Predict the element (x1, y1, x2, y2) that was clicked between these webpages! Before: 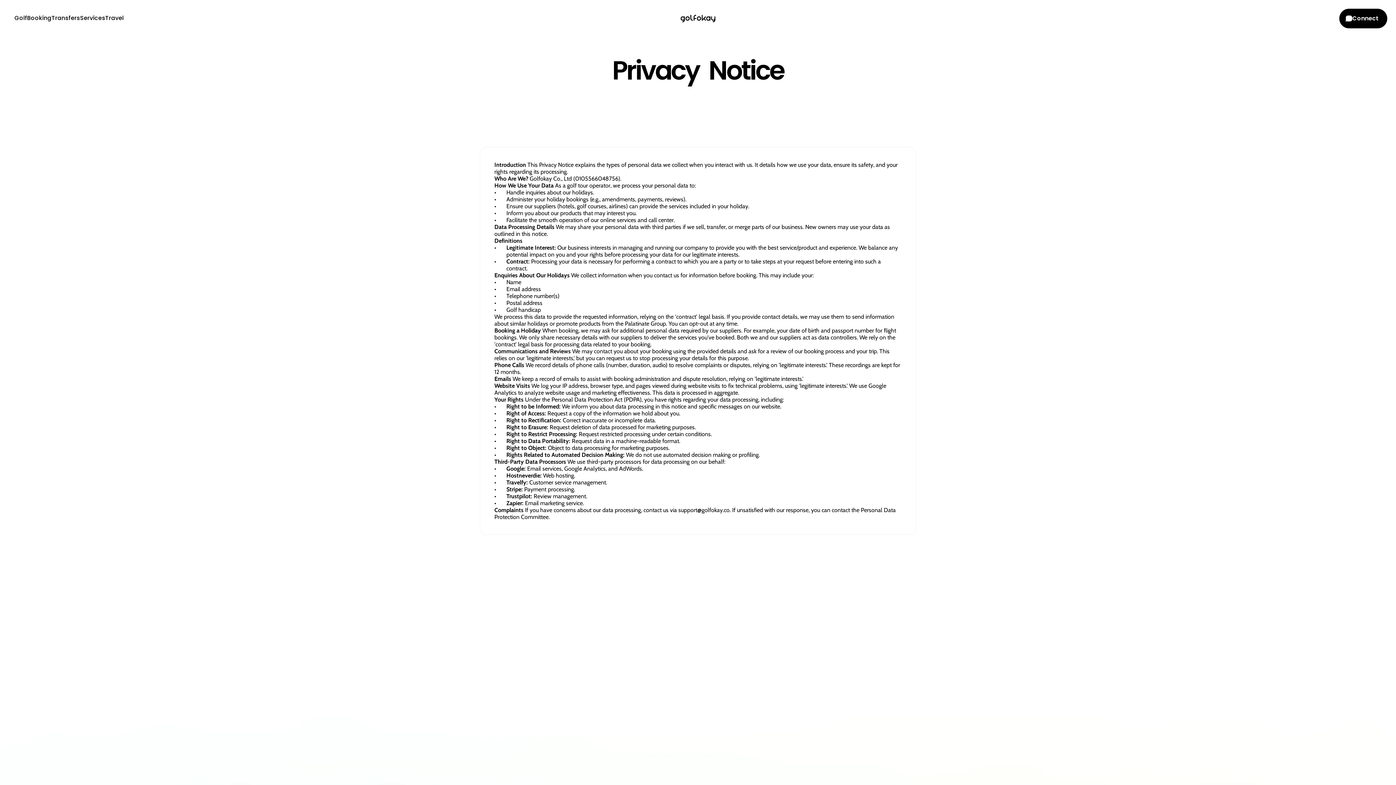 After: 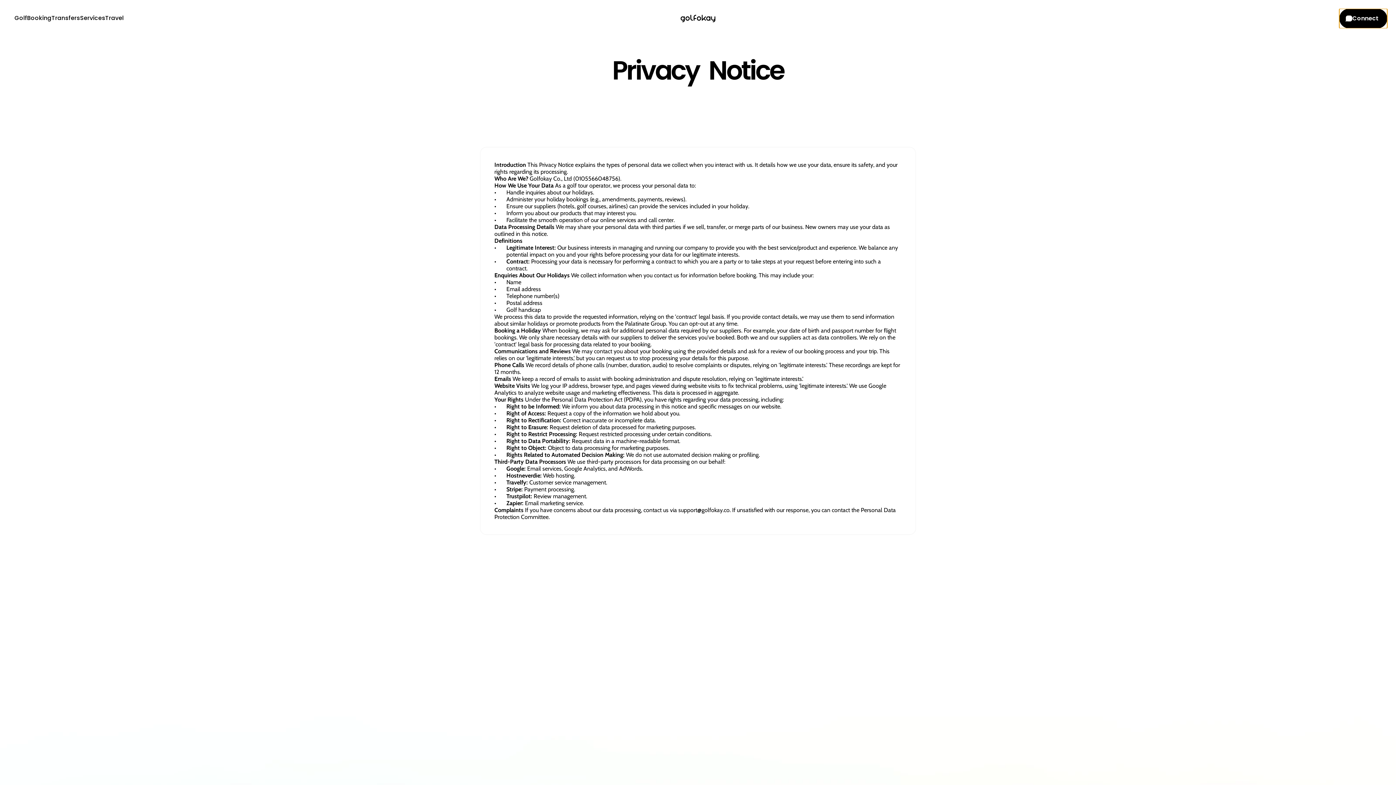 Action: bbox: (1339, 8, 1387, 28) label: Connect